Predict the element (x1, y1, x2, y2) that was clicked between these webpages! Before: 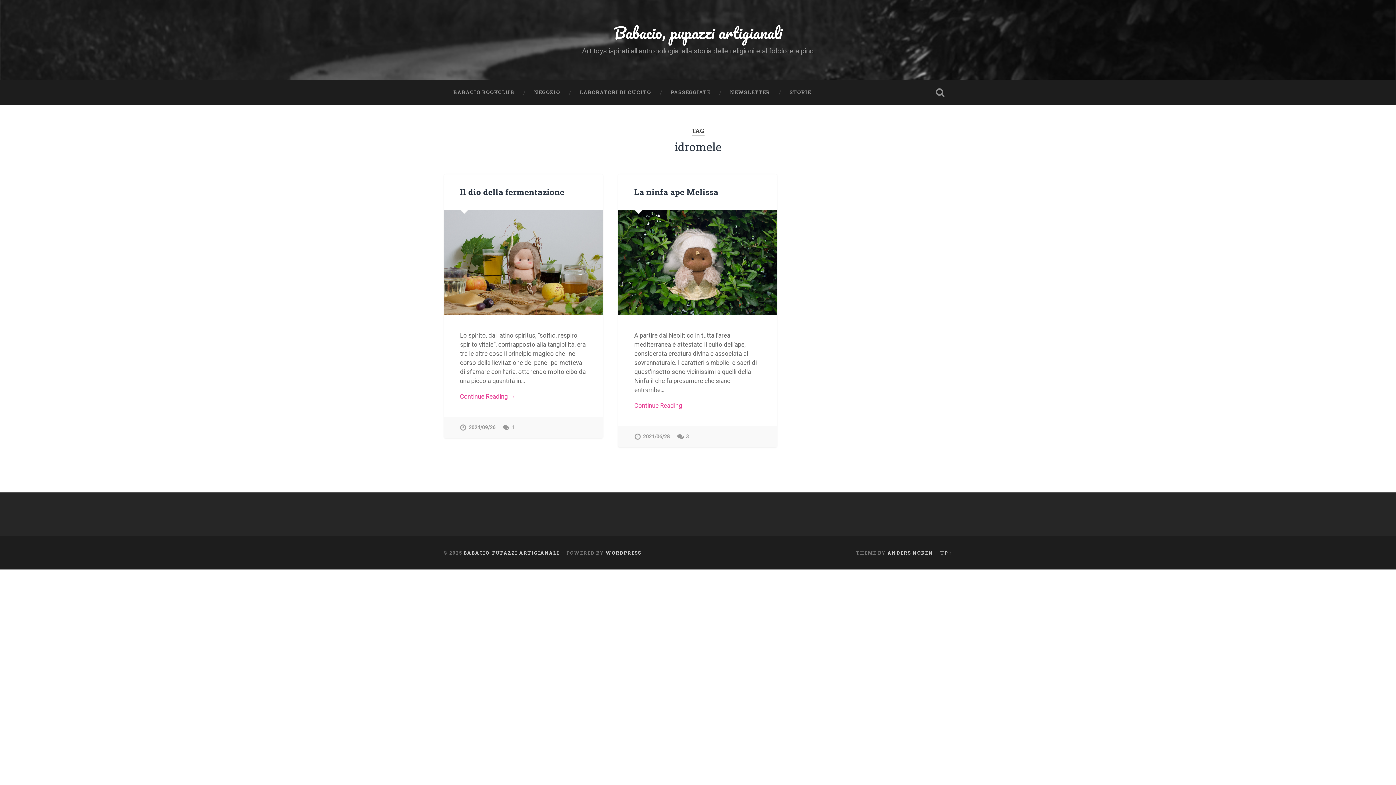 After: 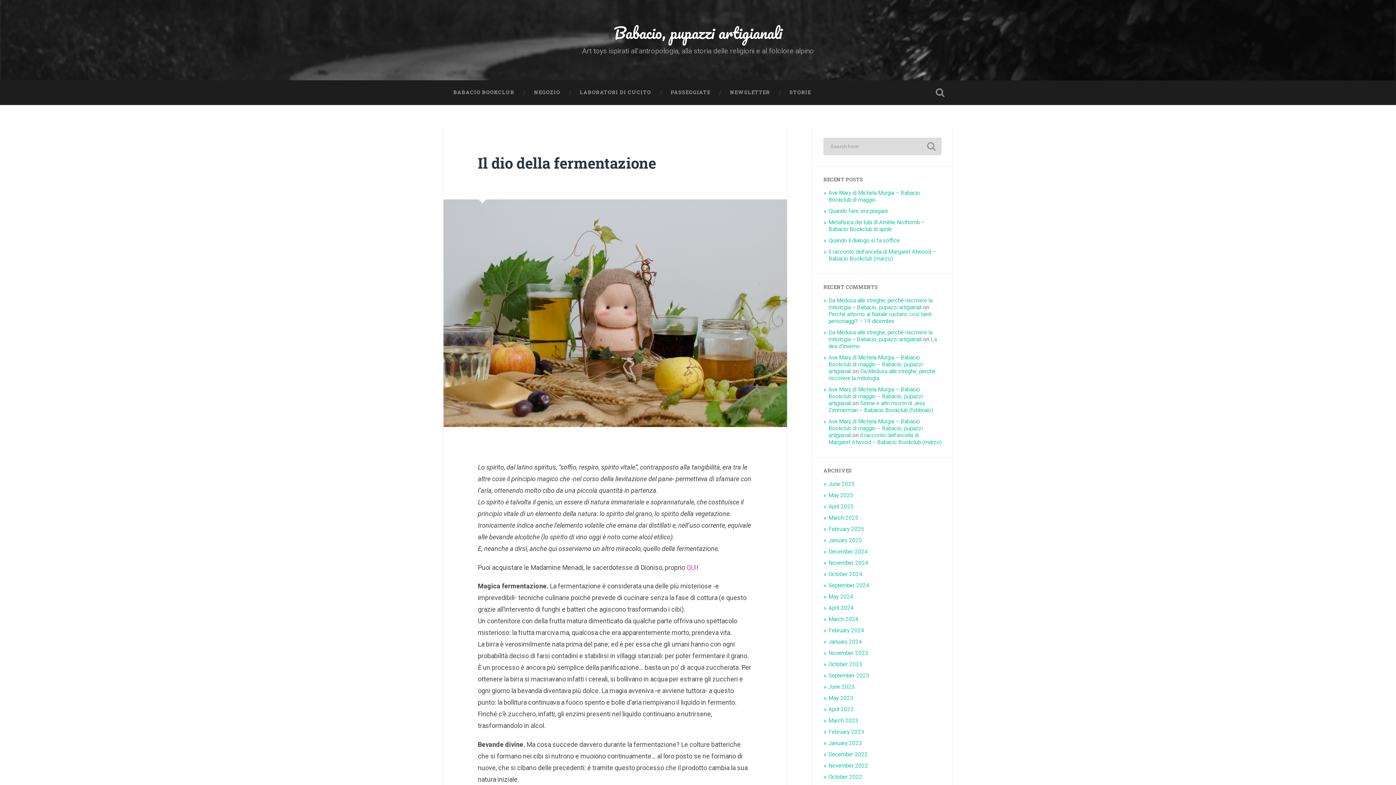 Action: bbox: (460, 186, 564, 197) label: Il dio della fermentazione